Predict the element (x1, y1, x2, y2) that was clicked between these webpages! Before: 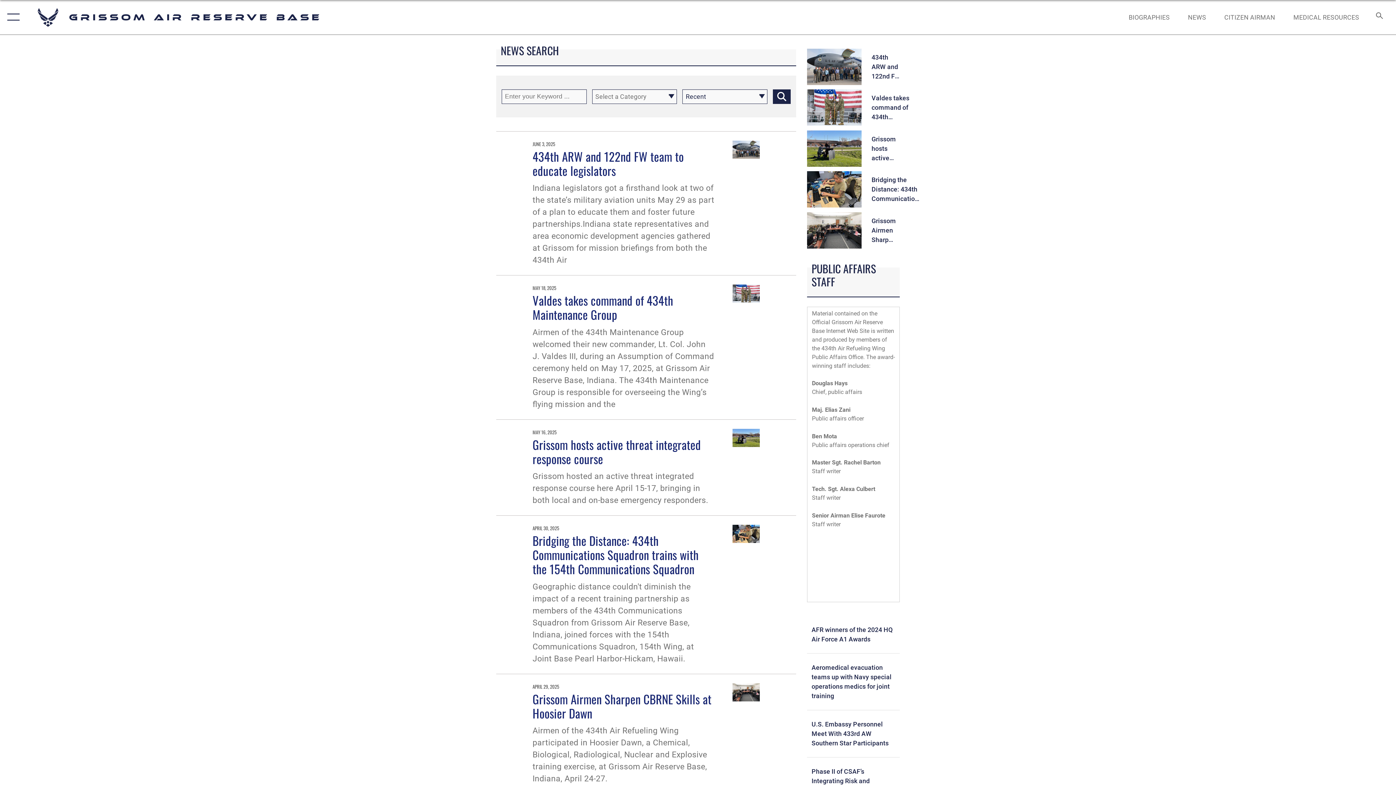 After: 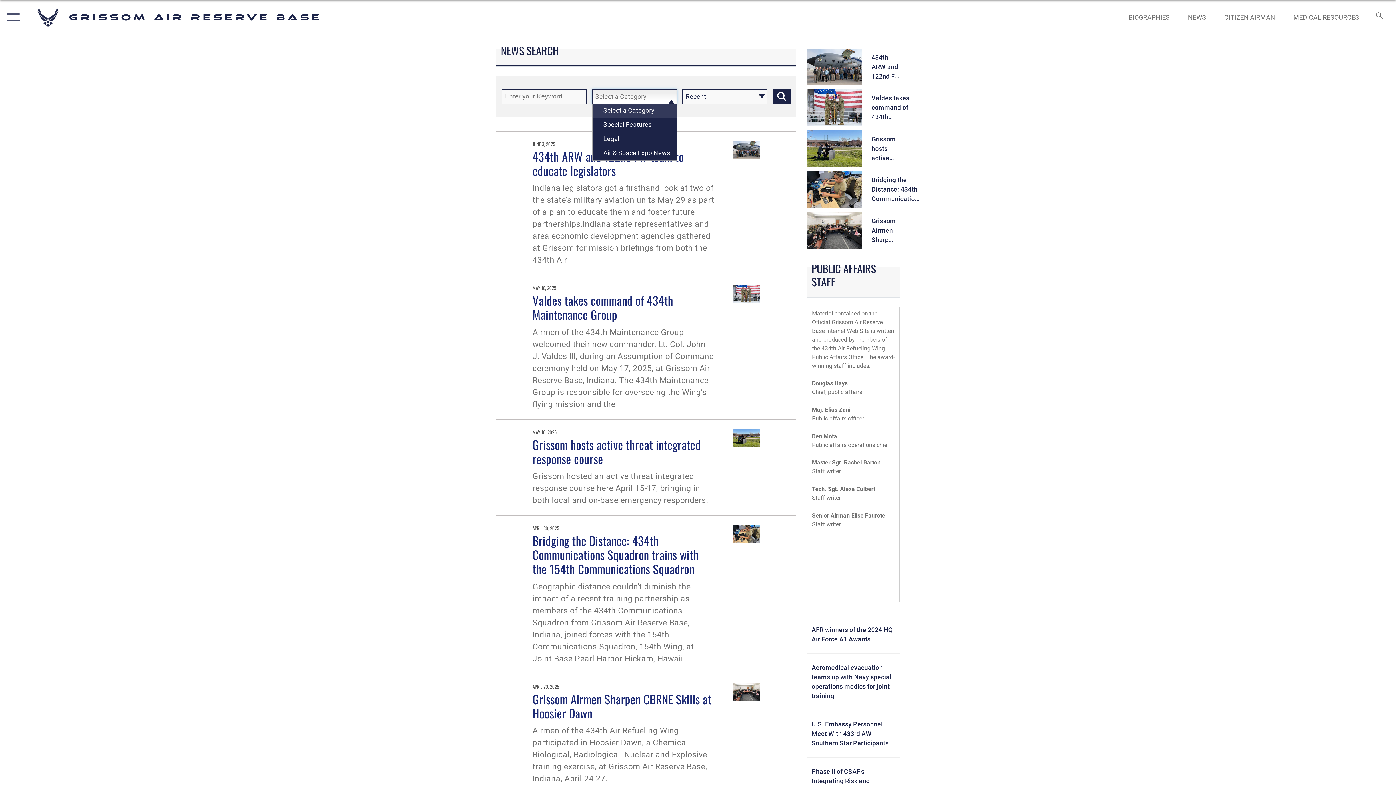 Action: bbox: (592, 89, 677, 103) label: Select a Category